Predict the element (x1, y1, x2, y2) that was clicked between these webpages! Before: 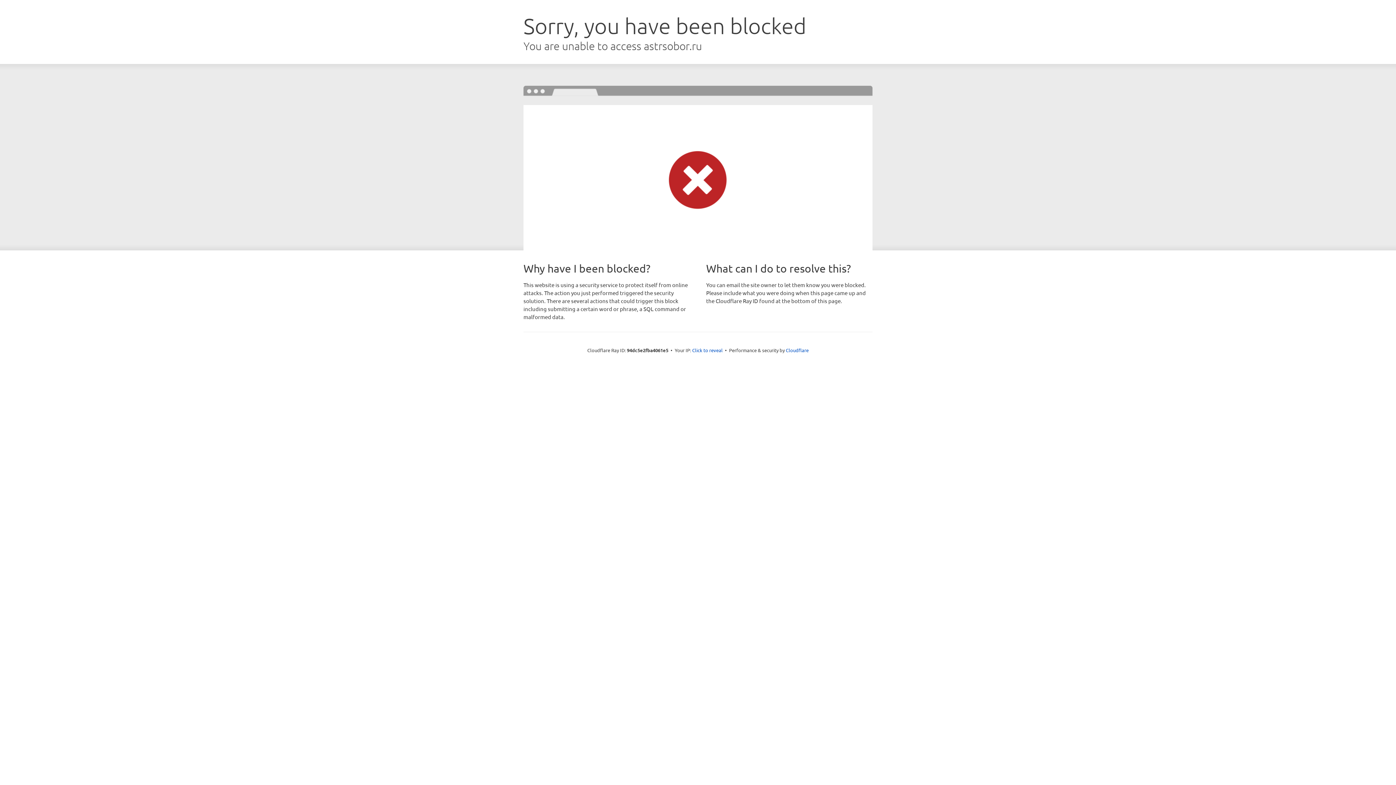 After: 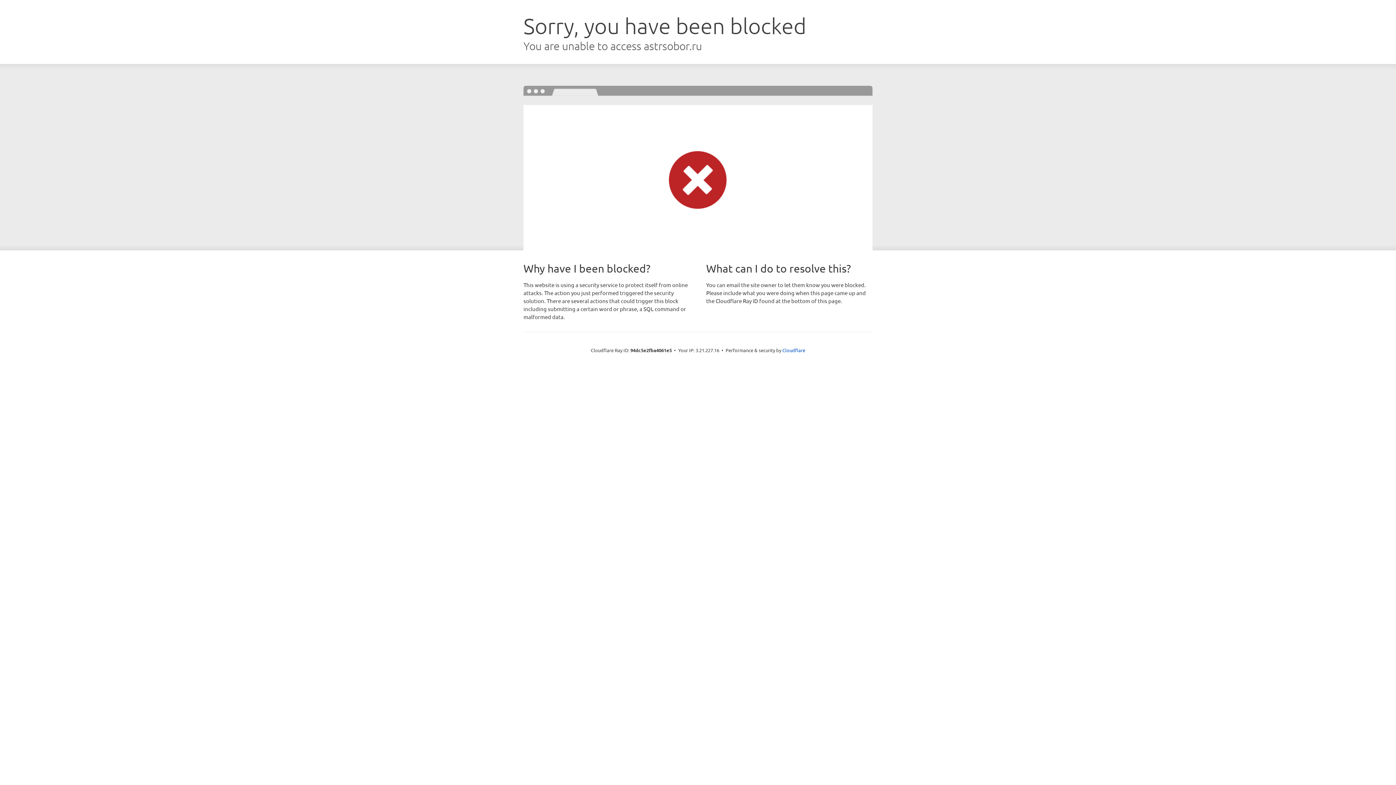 Action: bbox: (692, 346, 722, 353) label: Click to reveal